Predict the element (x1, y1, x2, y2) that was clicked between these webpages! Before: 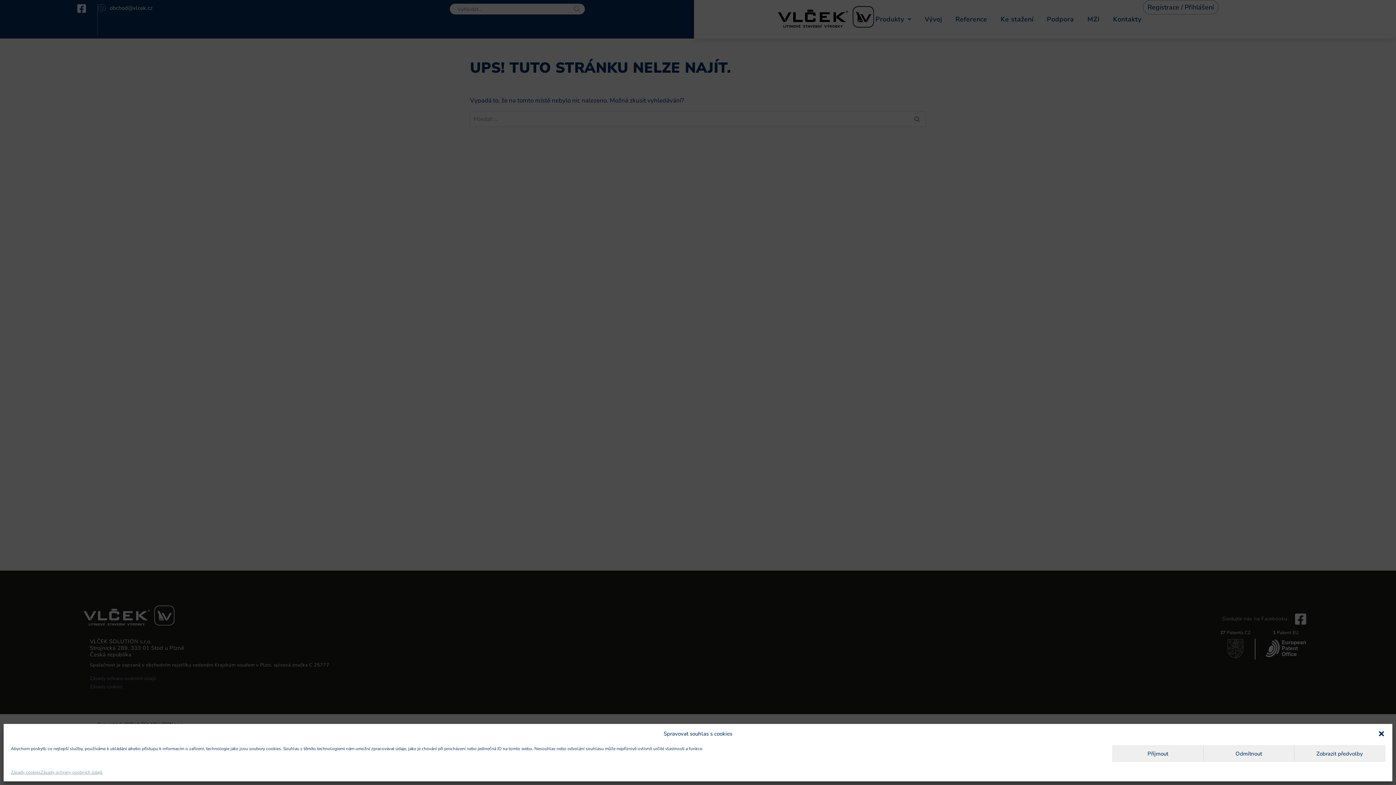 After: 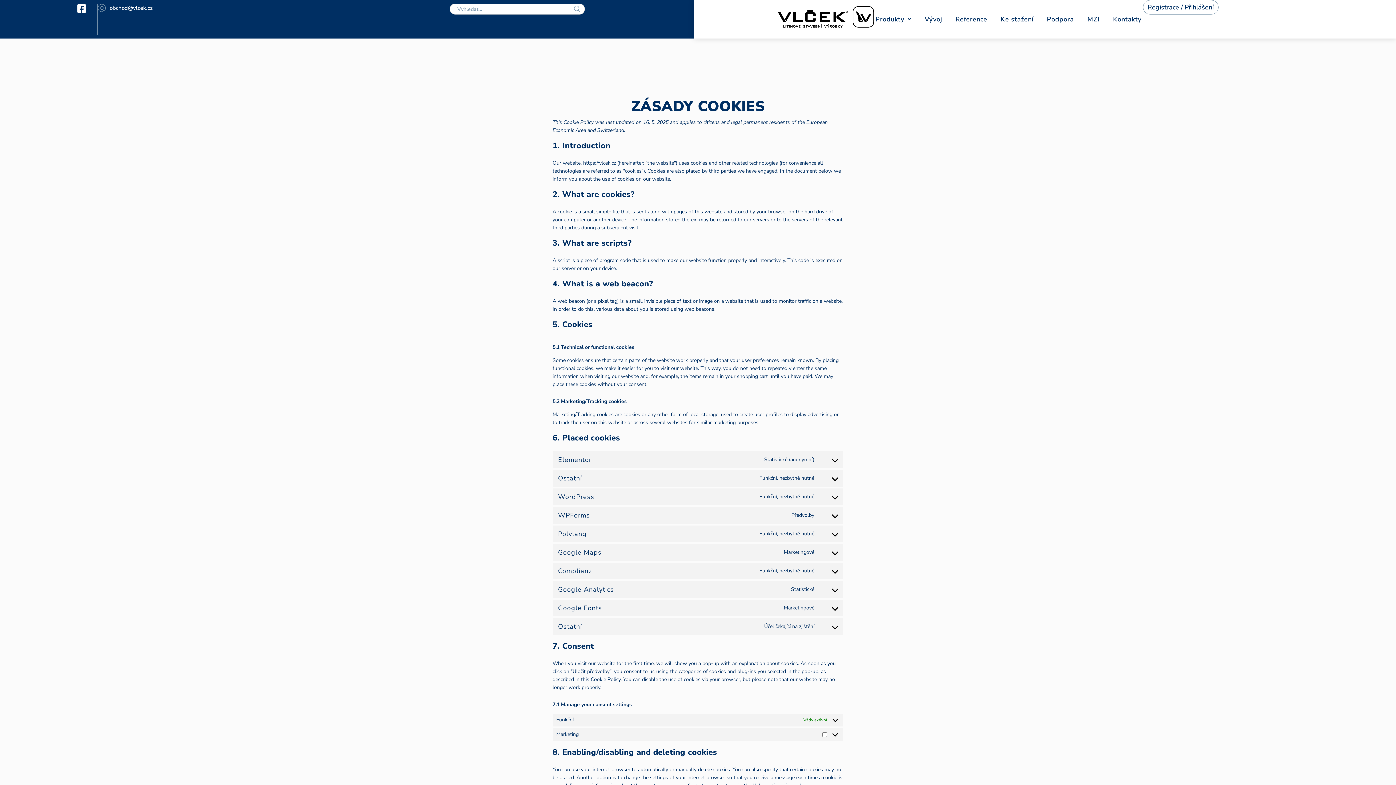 Action: label: Zásady cookies bbox: (10, 769, 40, 776)